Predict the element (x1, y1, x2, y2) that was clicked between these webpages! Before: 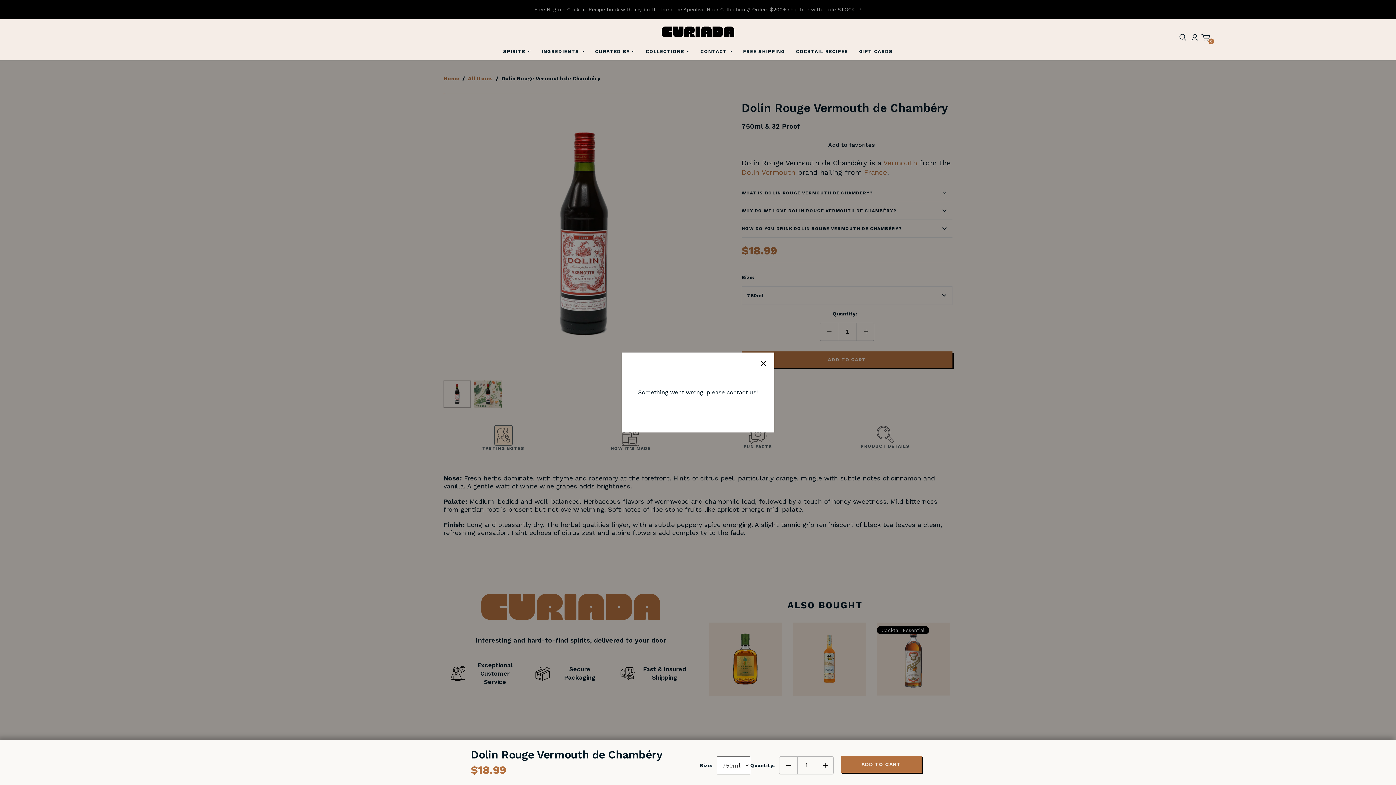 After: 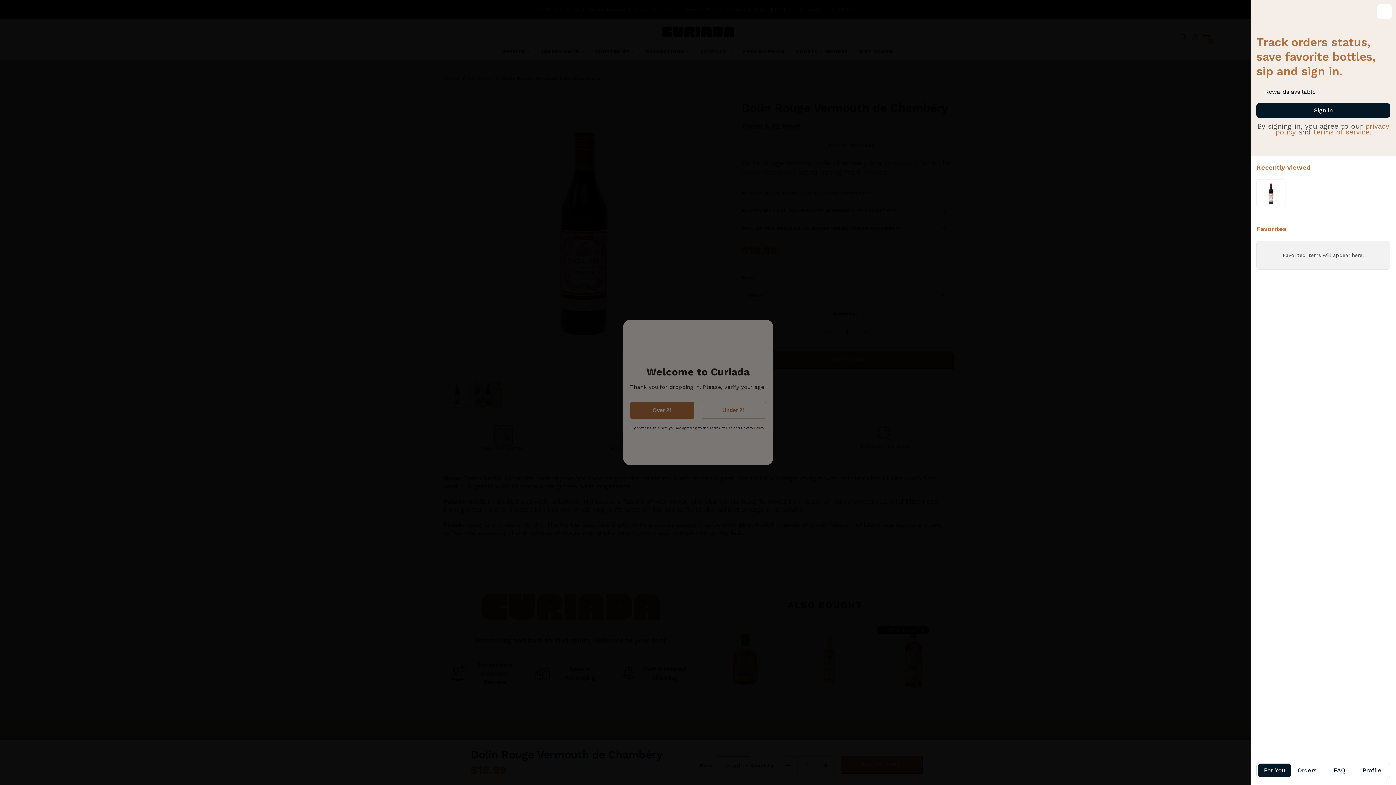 Action: bbox: (1191, 32, 1198, 42) label: Login